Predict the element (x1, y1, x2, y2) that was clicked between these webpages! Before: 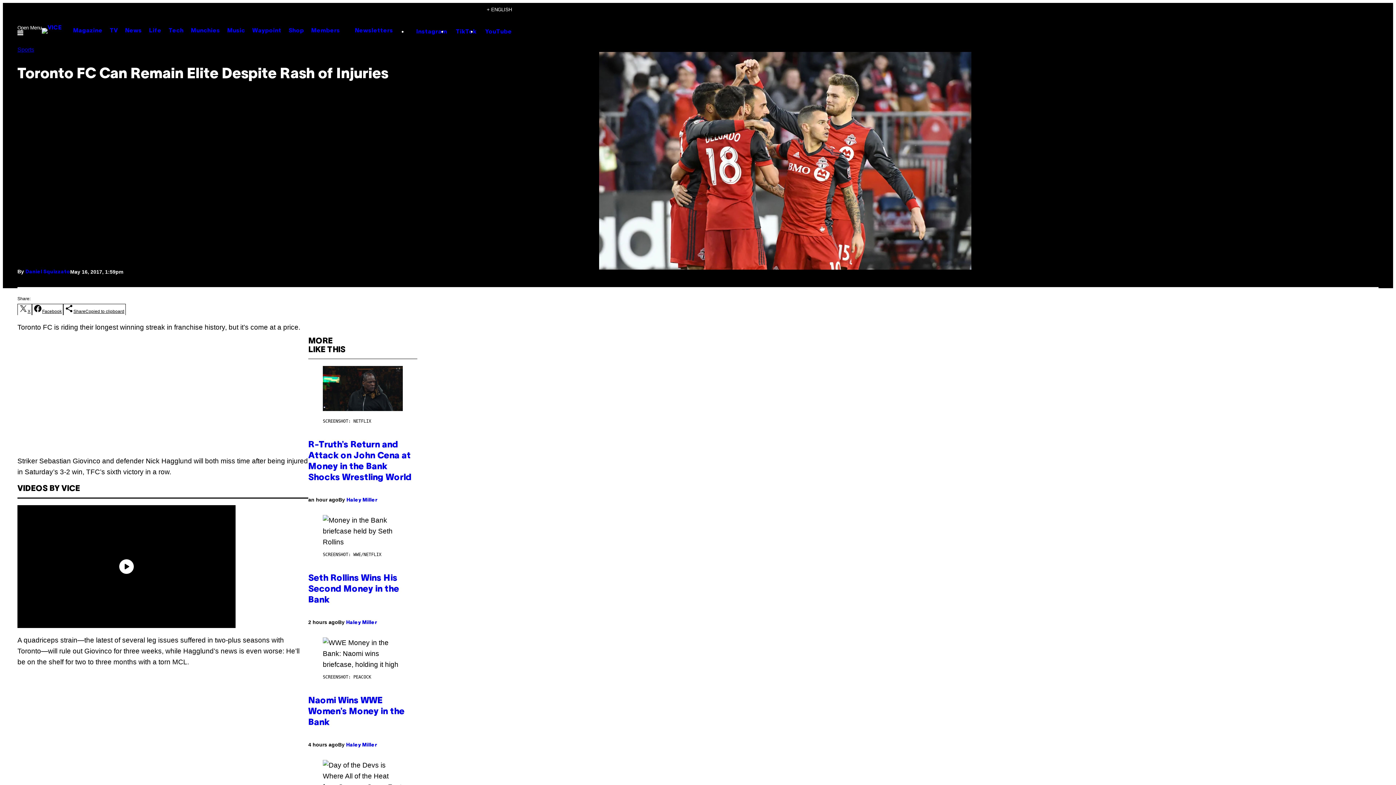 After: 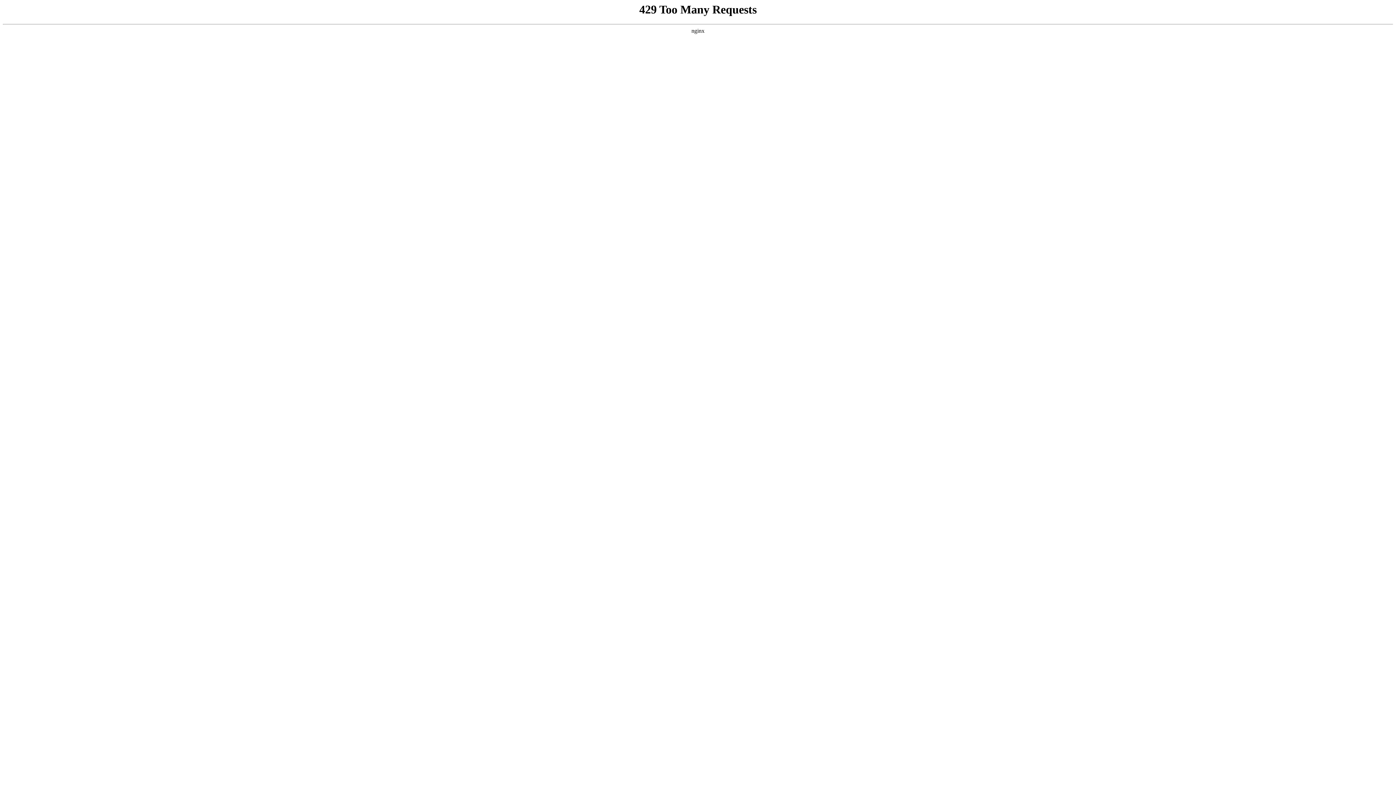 Action: bbox: (41, 27, 61, 33)